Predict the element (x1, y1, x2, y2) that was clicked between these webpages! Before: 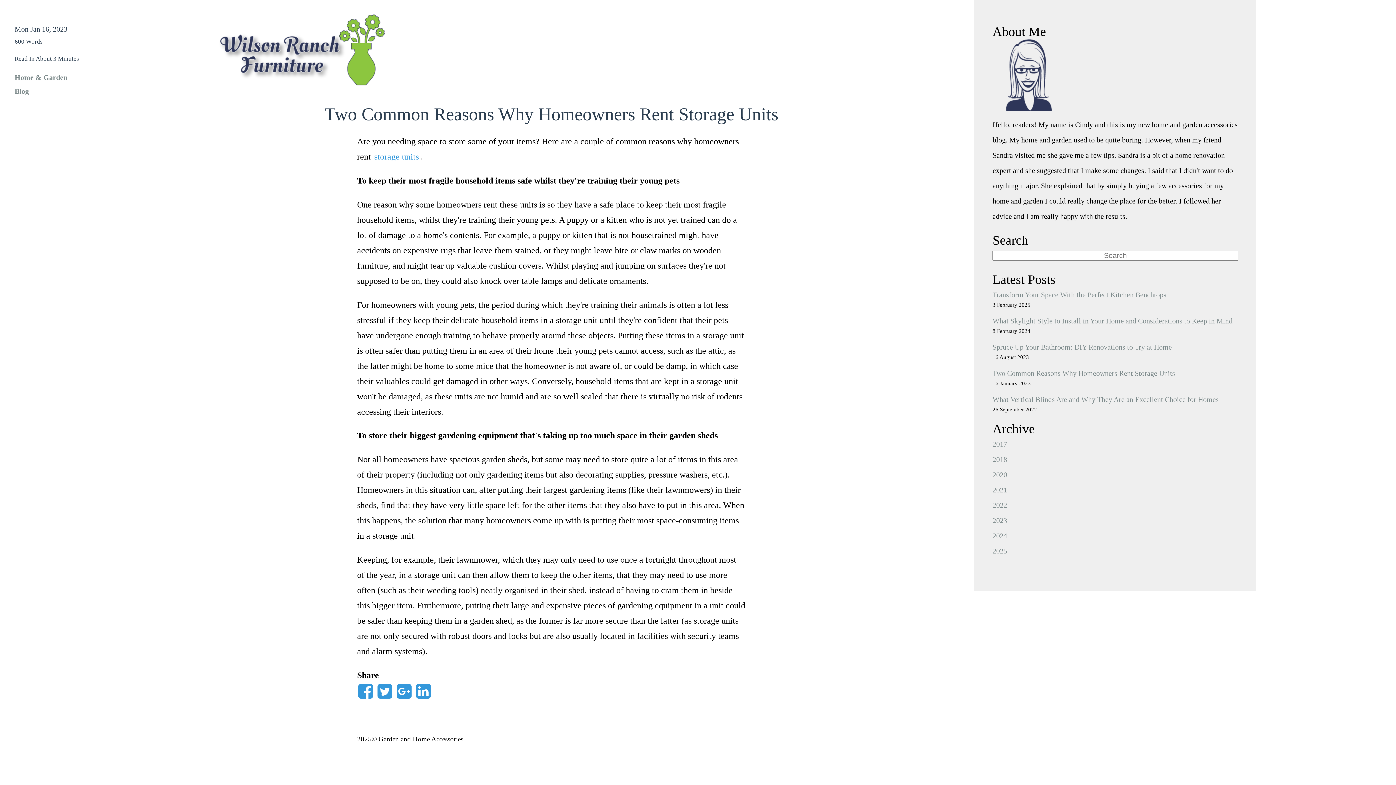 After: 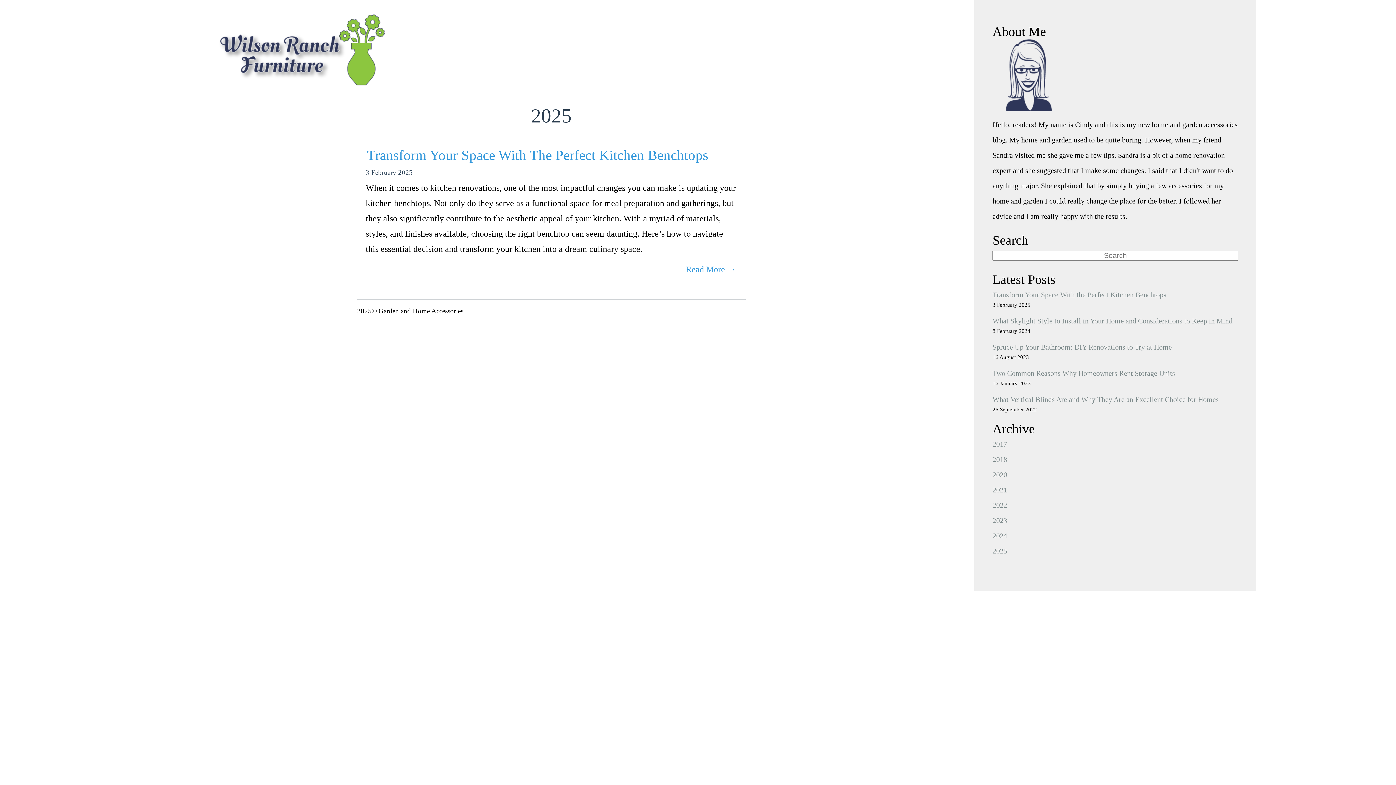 Action: label: 2025 bbox: (992, 543, 1238, 558)